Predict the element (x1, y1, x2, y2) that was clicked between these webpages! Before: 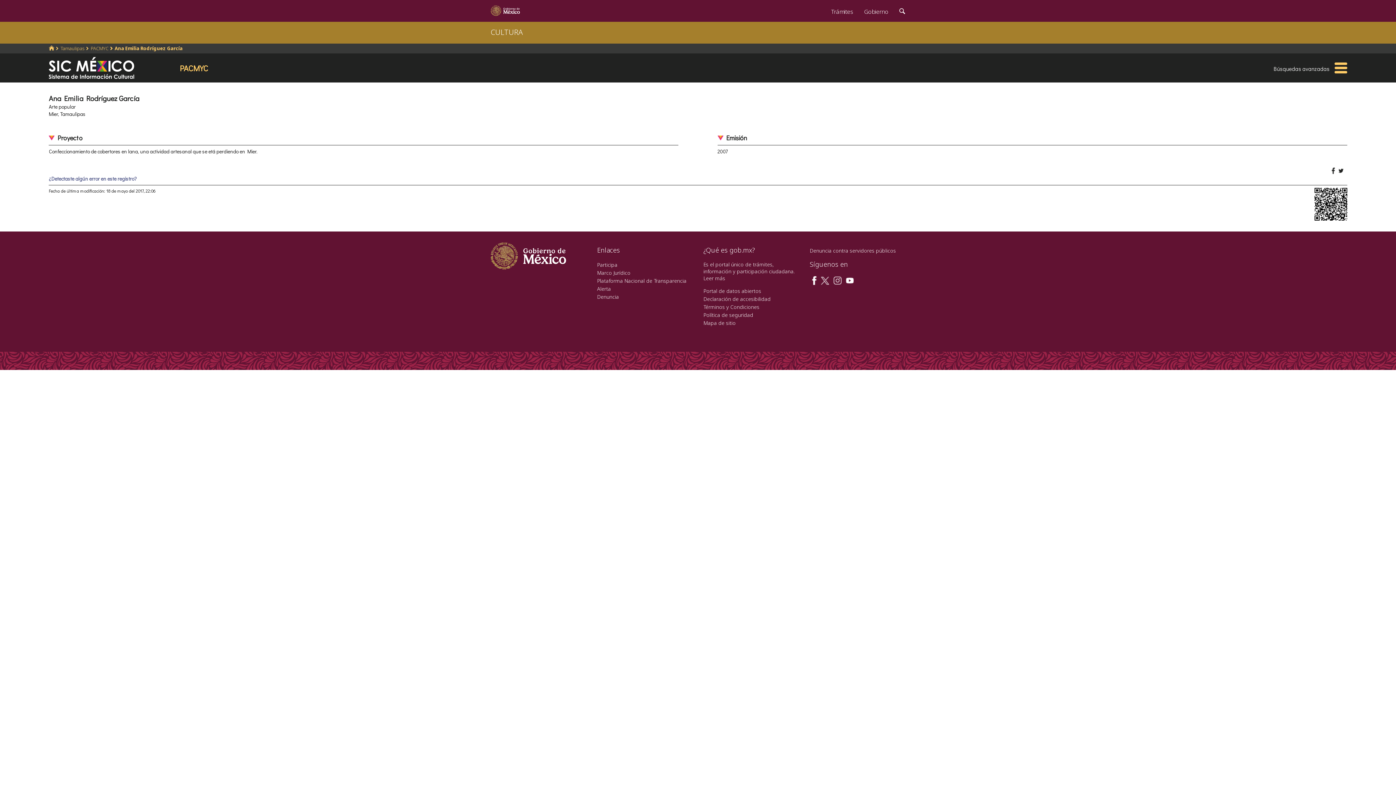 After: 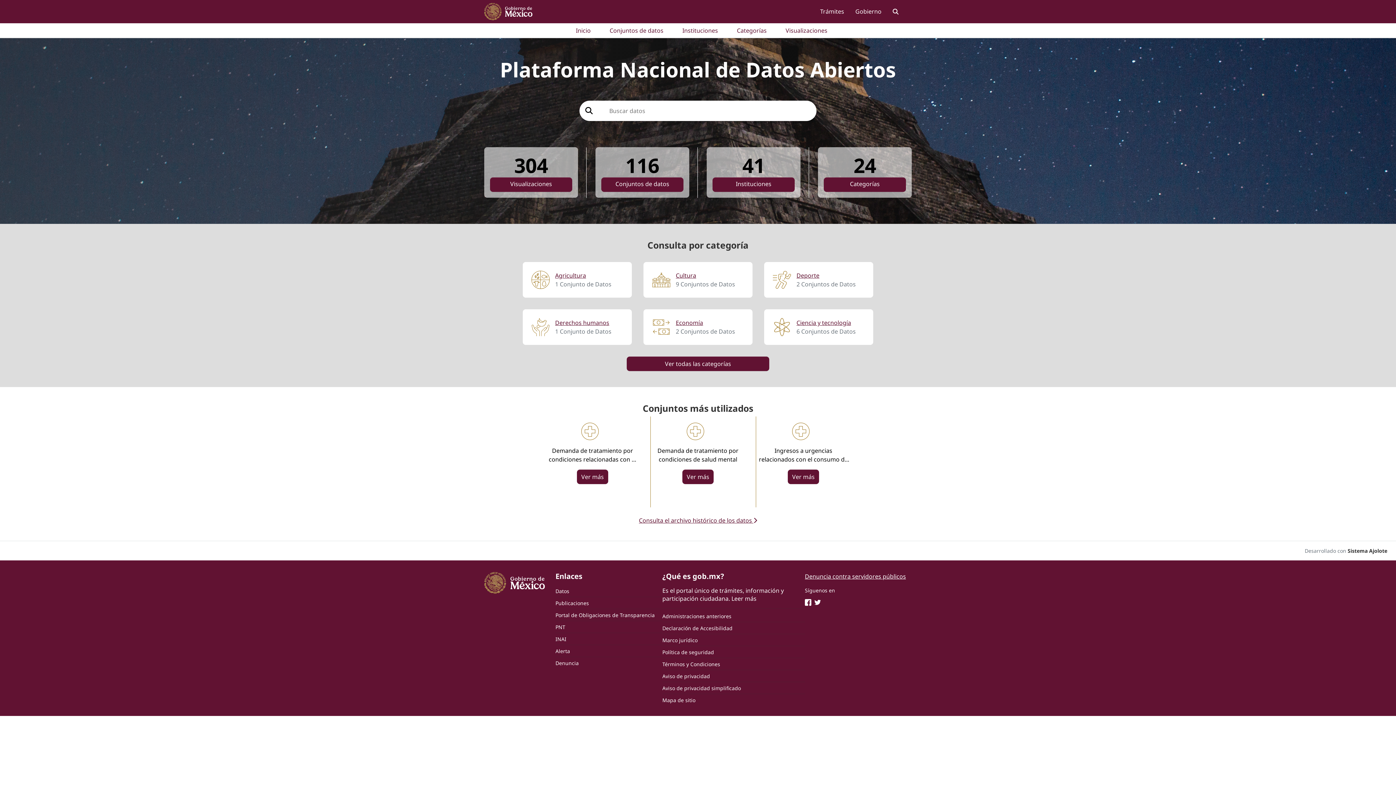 Action: label: Portal de datos abiertos bbox: (703, 287, 761, 294)